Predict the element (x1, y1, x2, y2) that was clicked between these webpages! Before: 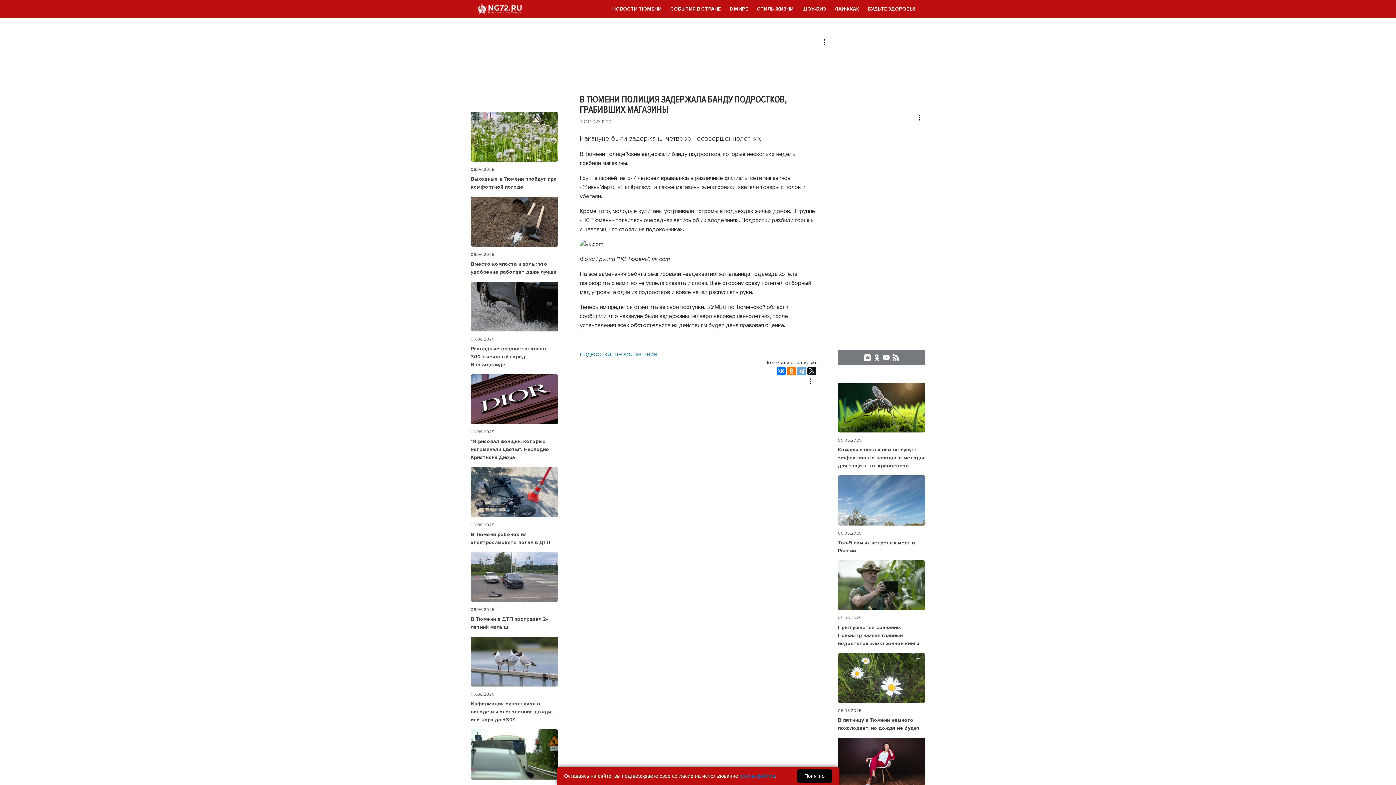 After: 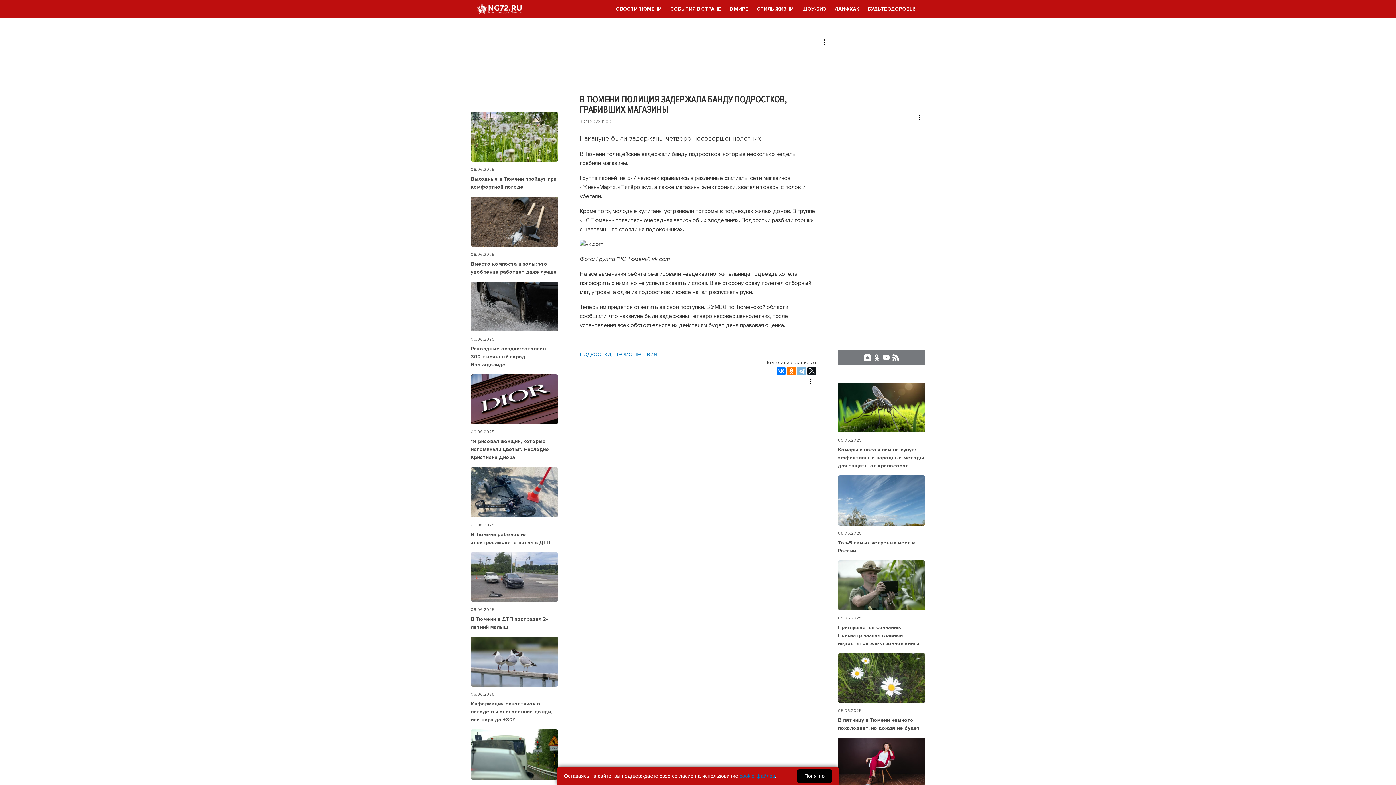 Action: bbox: (797, 366, 806, 375)